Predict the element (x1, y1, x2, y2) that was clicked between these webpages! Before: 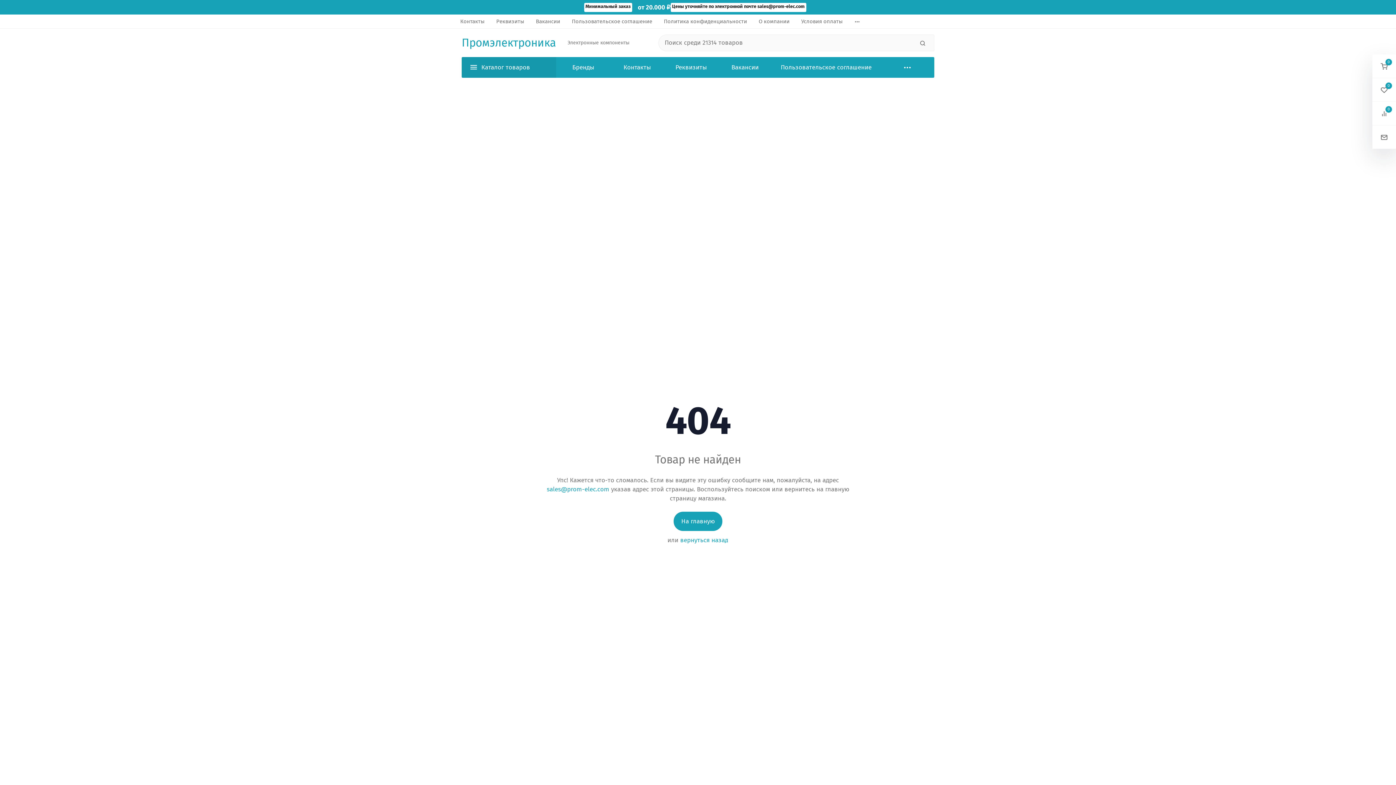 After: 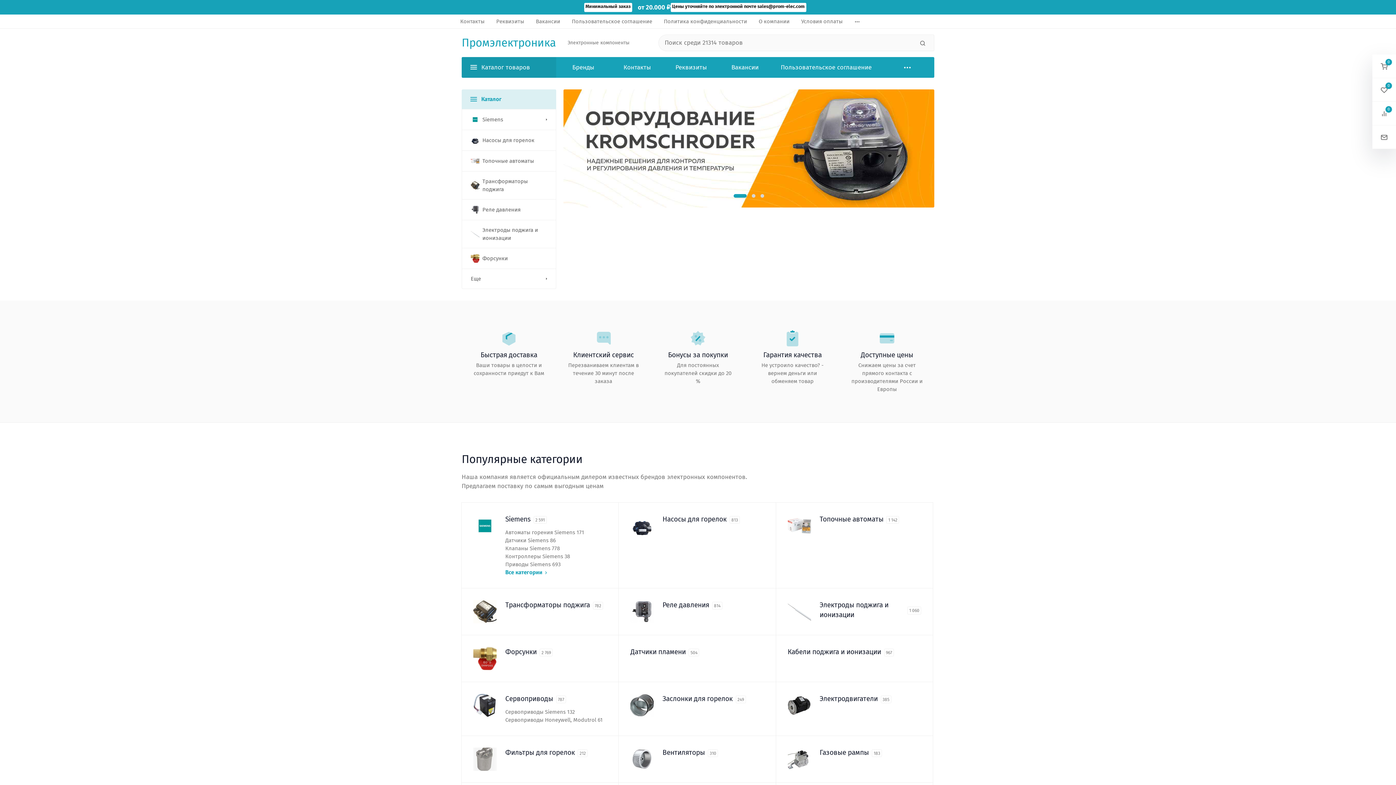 Action: bbox: (461, 40, 556, 48) label: Промэлектроника